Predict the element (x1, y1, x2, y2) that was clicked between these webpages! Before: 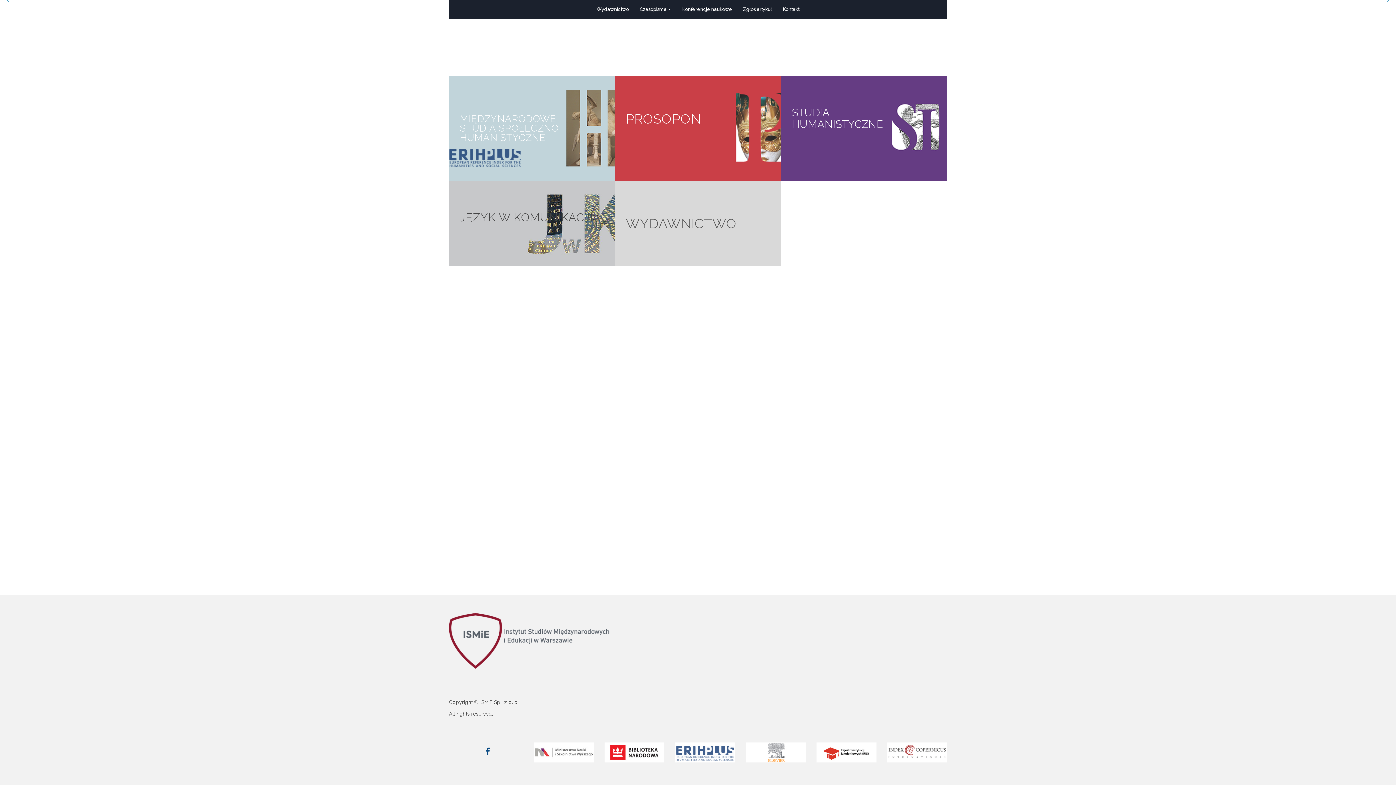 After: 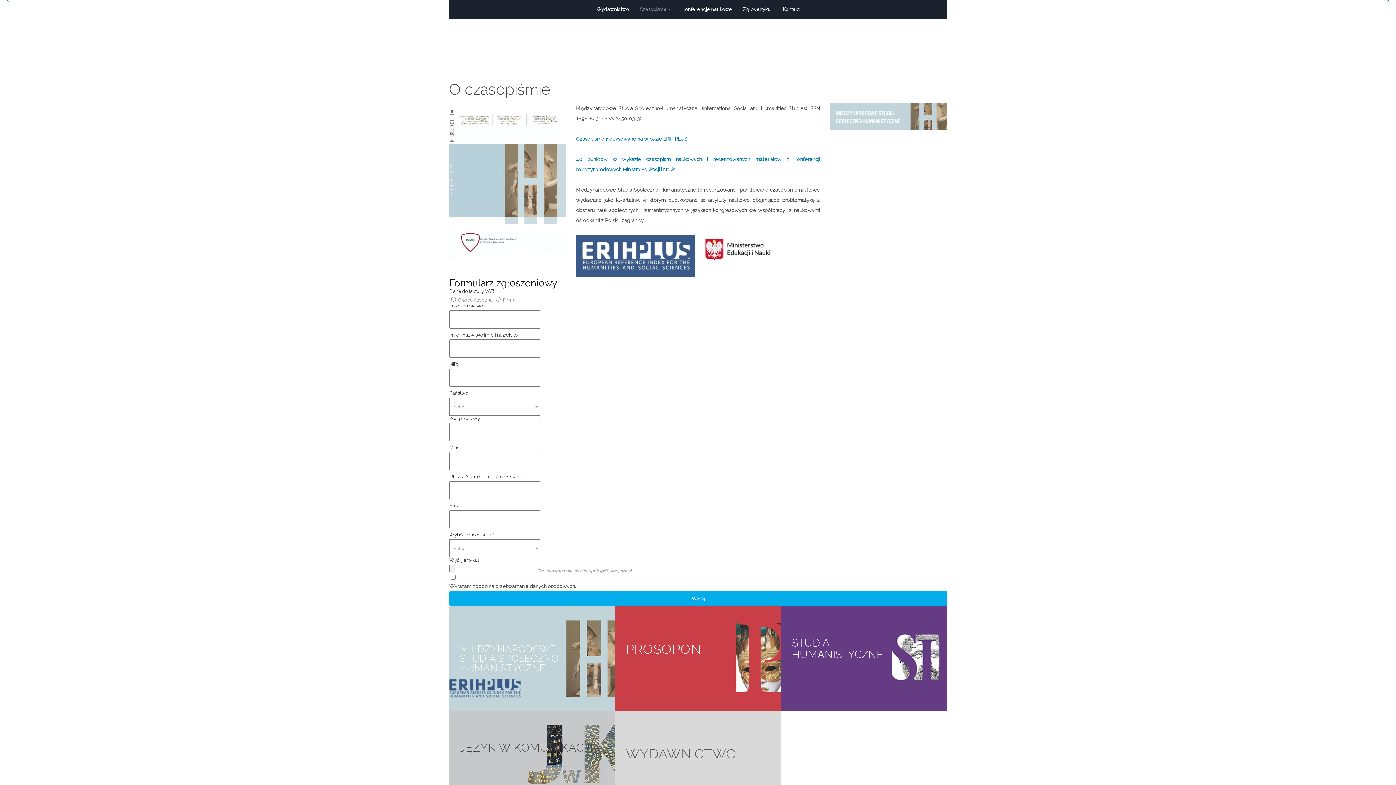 Action: bbox: (449, 85, 615, 171) label: MIĘDZYNARODOWE STUDIA SPOŁECZNO-HUMANISTYCZNE